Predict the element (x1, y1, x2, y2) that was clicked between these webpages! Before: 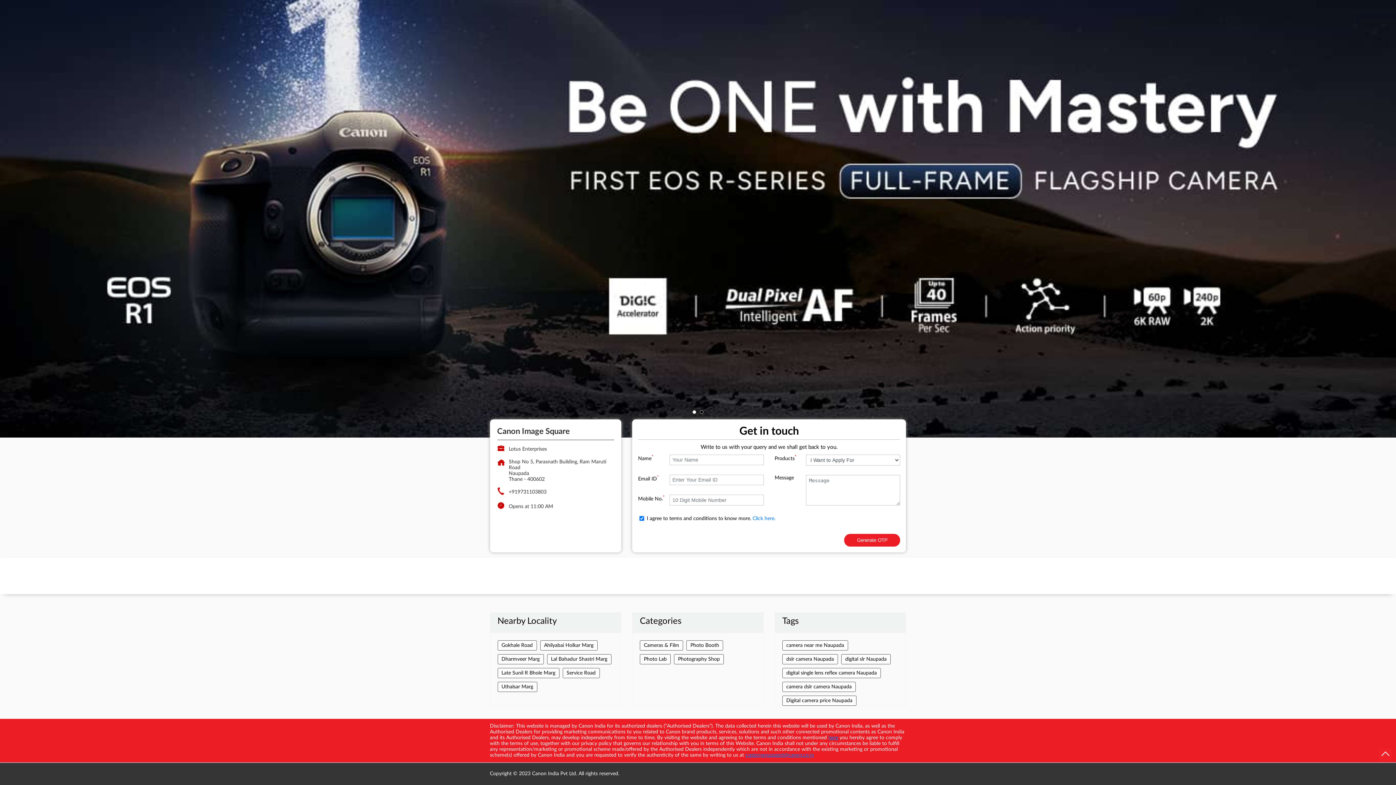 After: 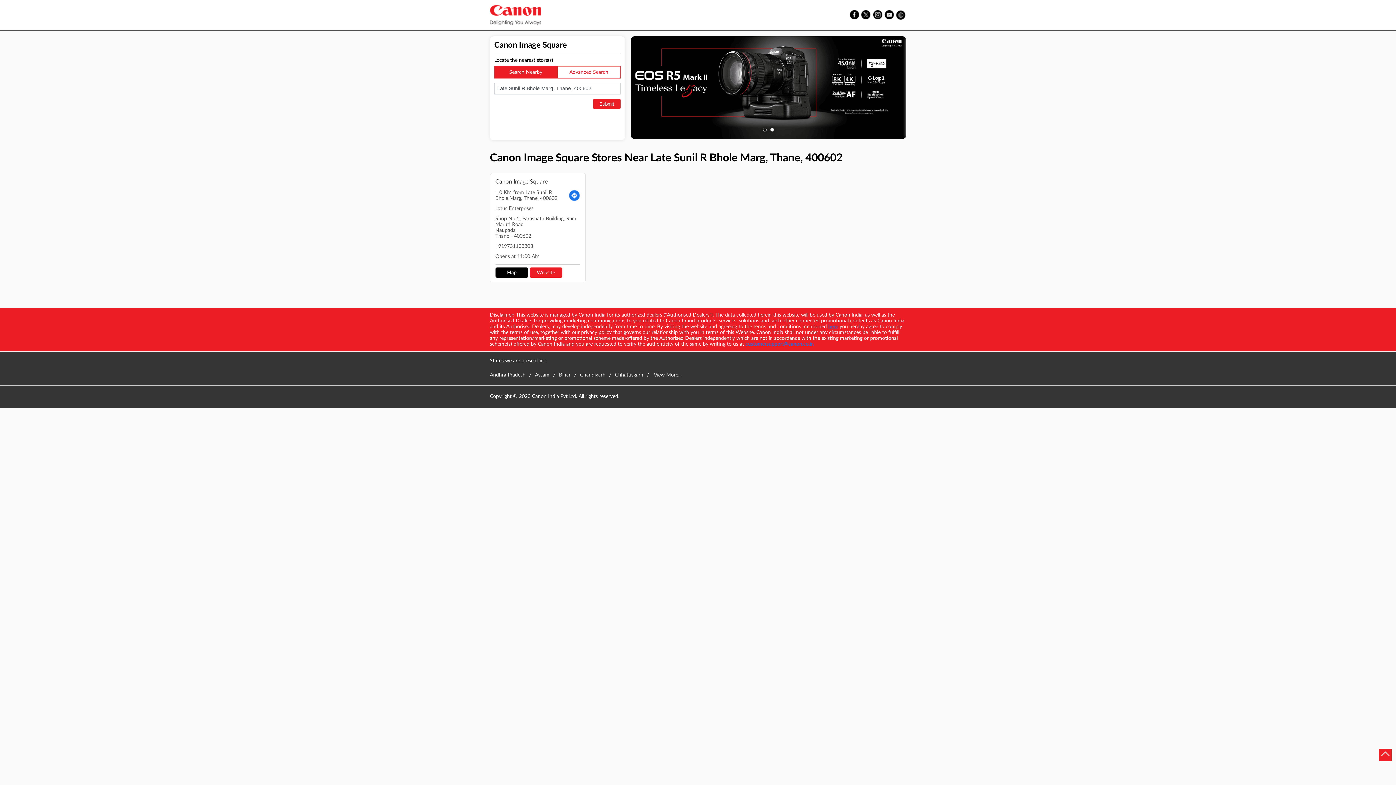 Action: label: Late Sunil R Bhole Marg bbox: (501, 670, 555, 675)